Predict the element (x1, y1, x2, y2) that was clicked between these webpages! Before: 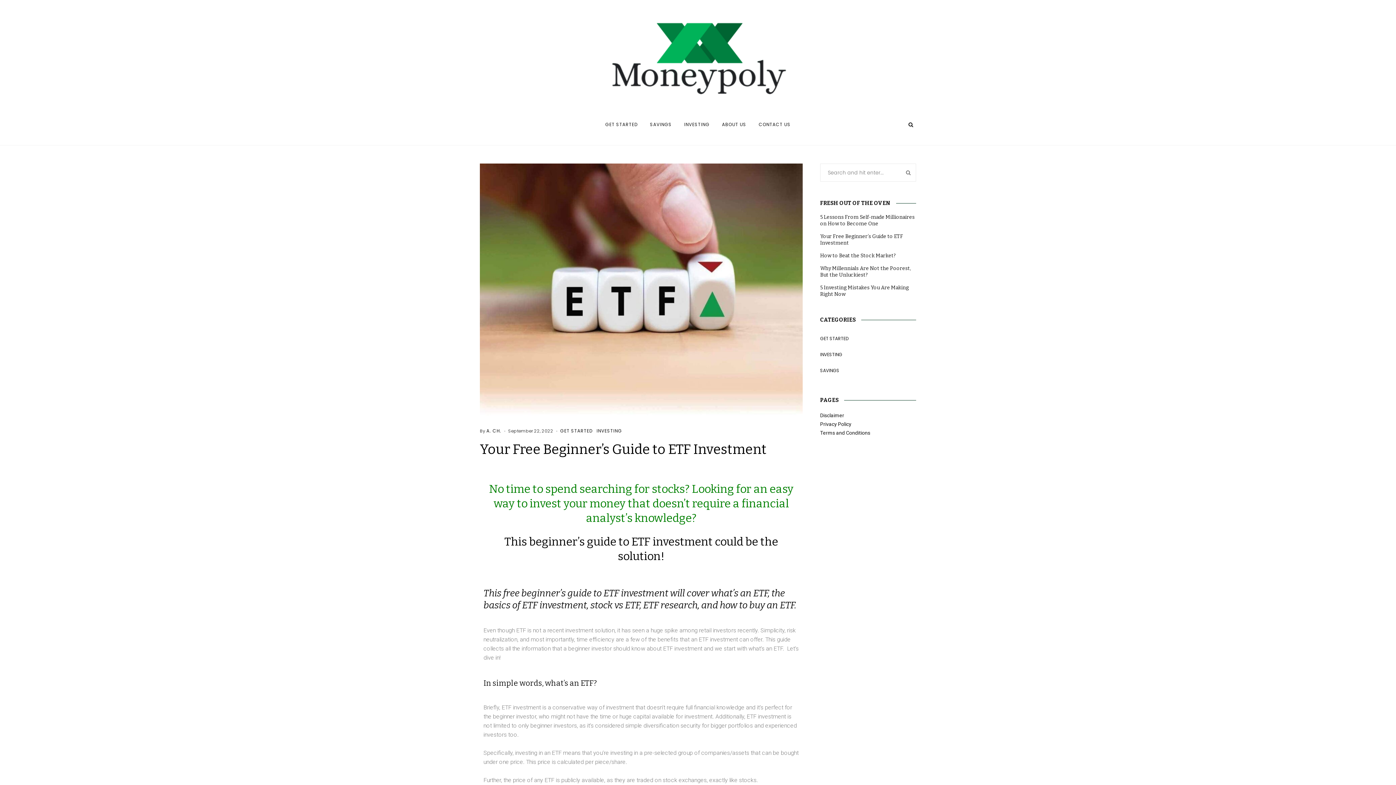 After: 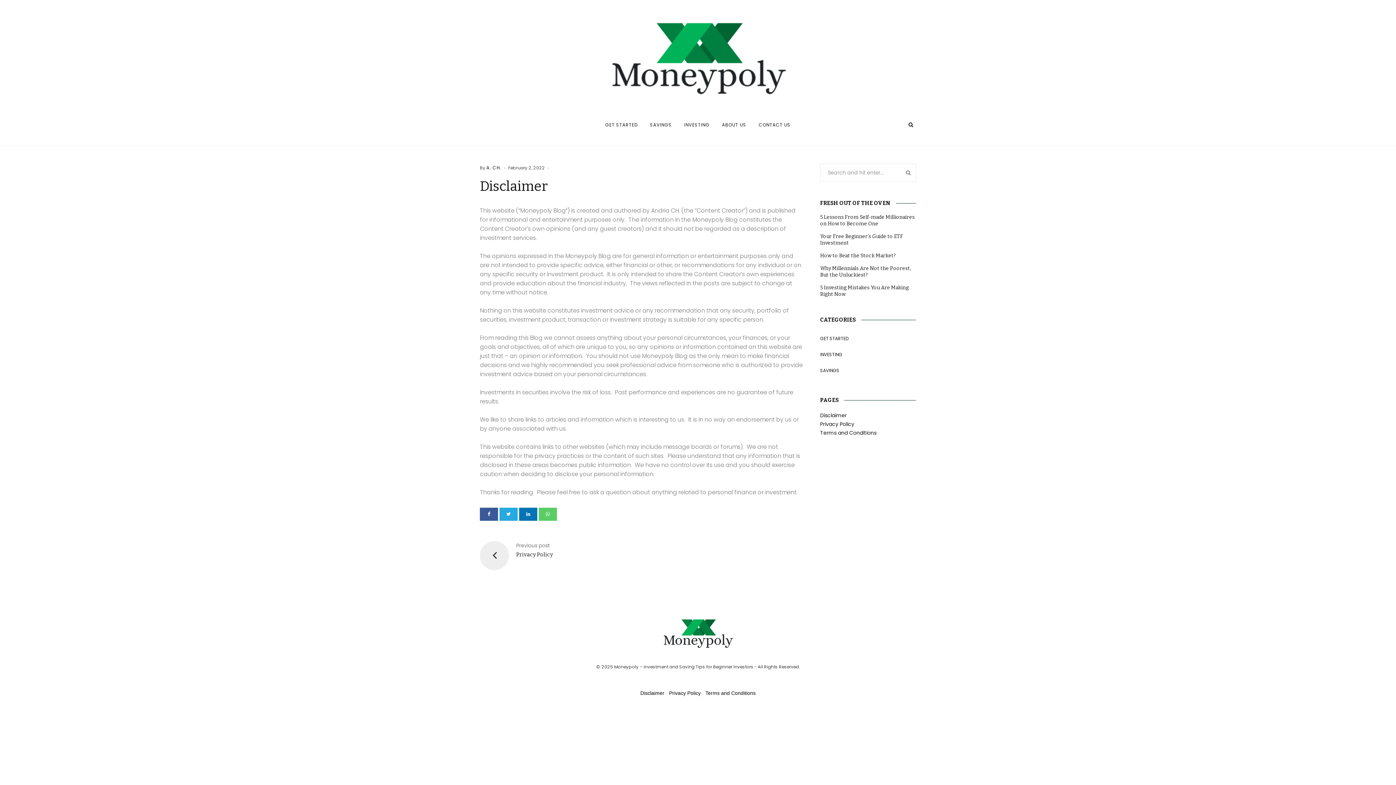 Action: label: Disclaimer bbox: (820, 412, 844, 418)